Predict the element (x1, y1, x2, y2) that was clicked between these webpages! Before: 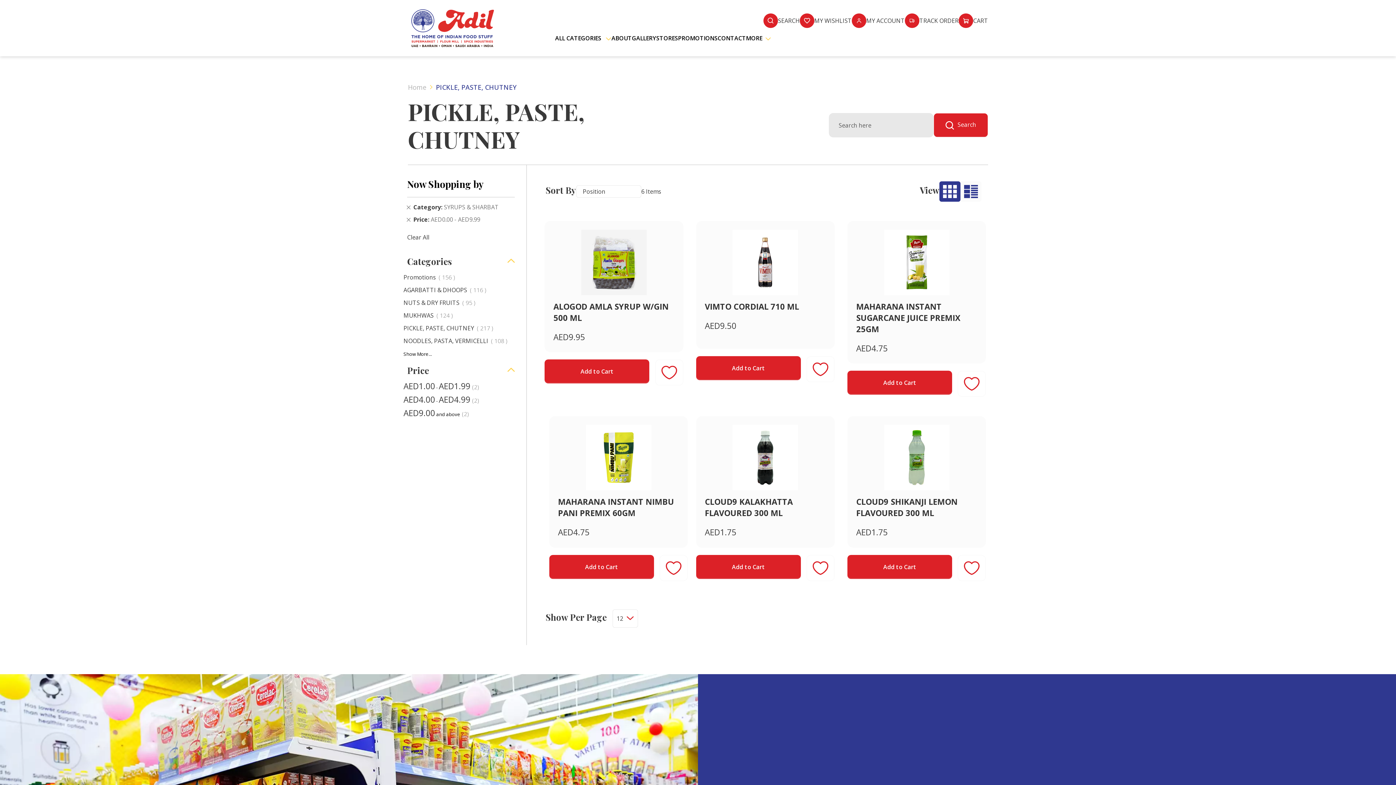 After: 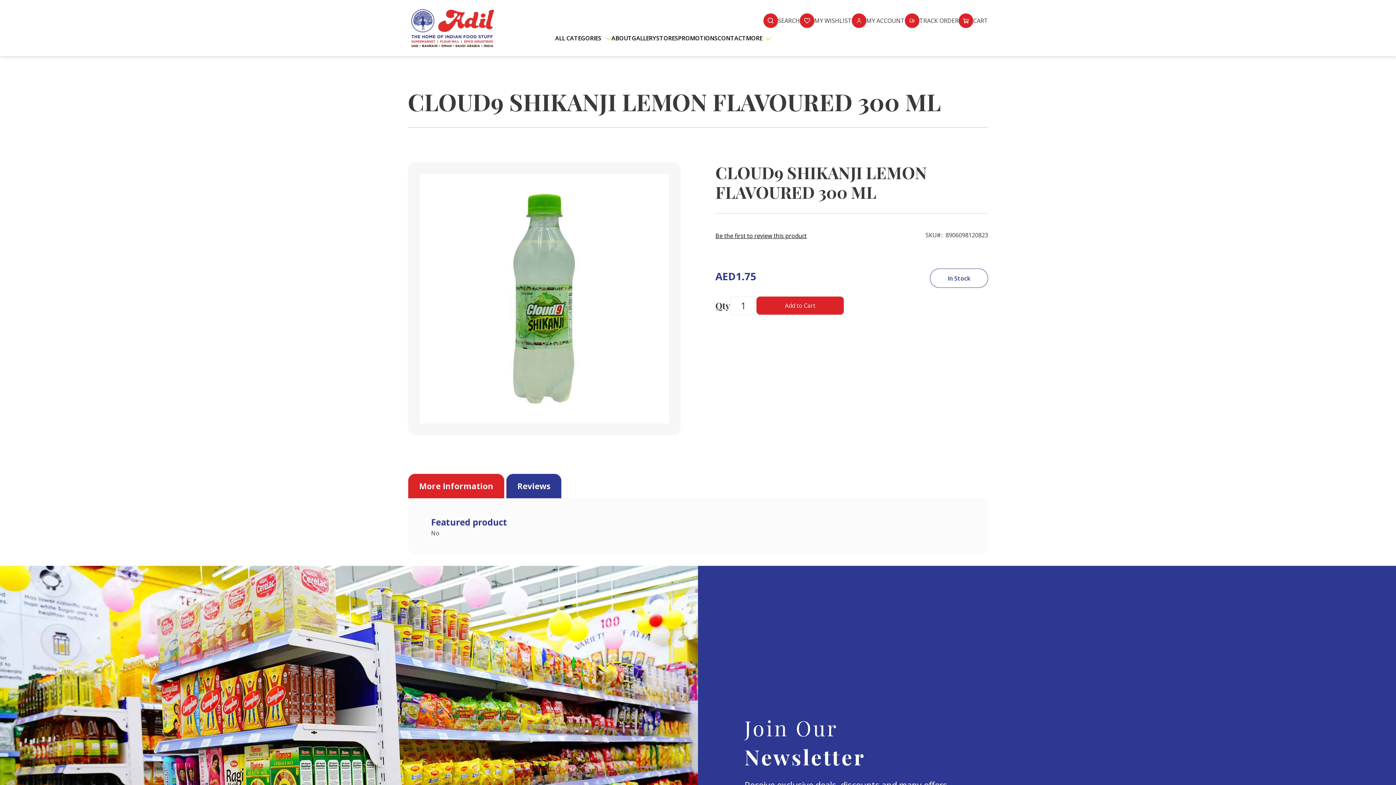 Action: bbox: (856, 496, 957, 518) label: CLOUD9 SHIKANJI LEMON FLAVOURED 300 ML